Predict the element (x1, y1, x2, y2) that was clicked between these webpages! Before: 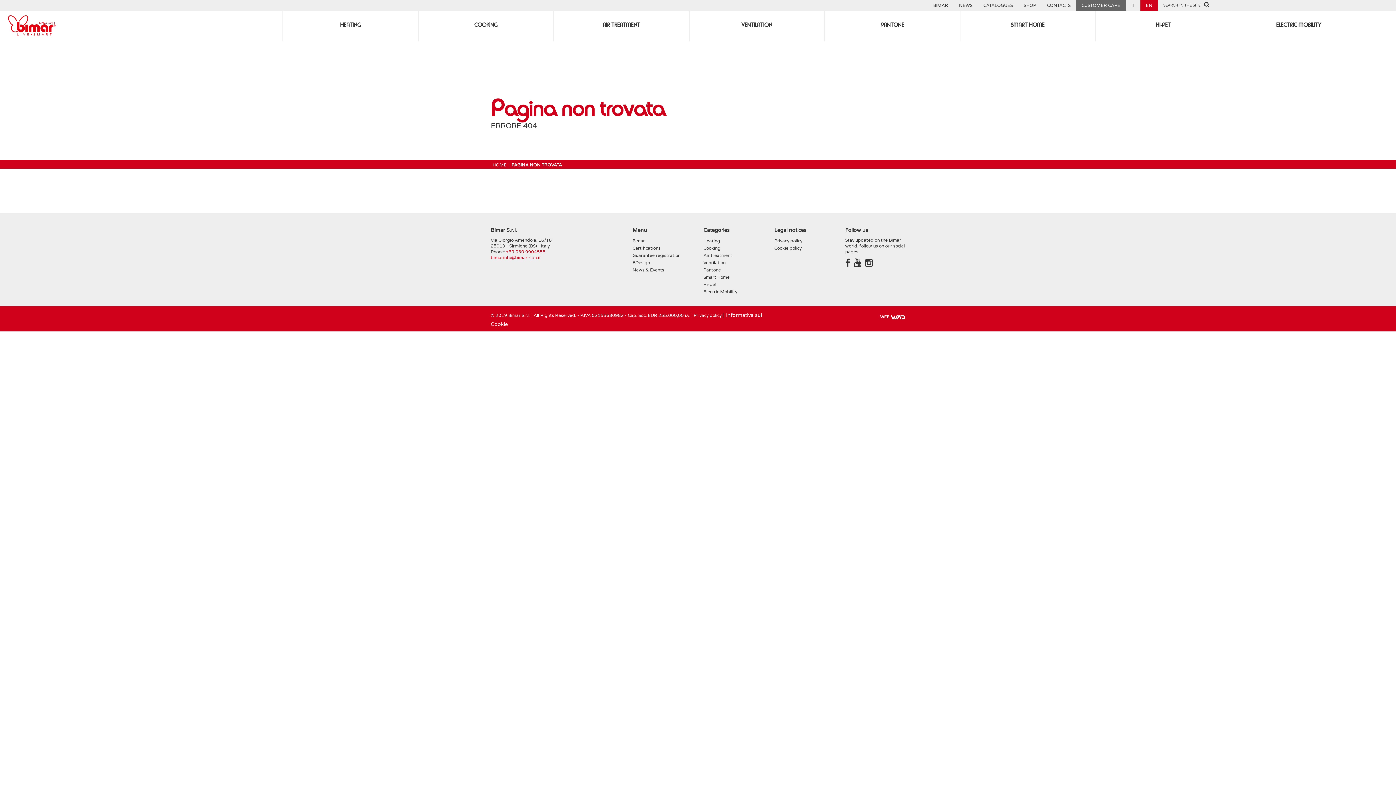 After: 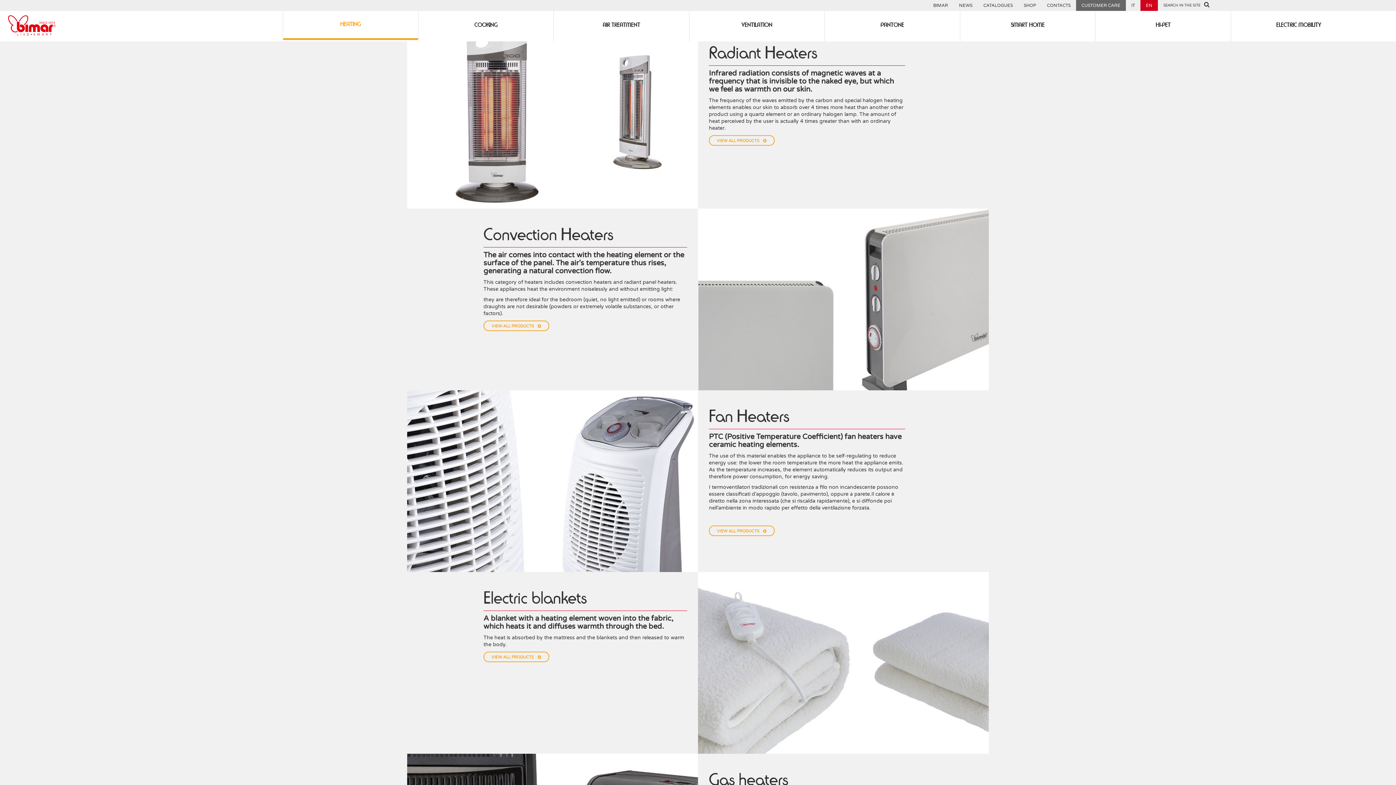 Action: bbox: (285, 21, 415, 29) label: HEATING